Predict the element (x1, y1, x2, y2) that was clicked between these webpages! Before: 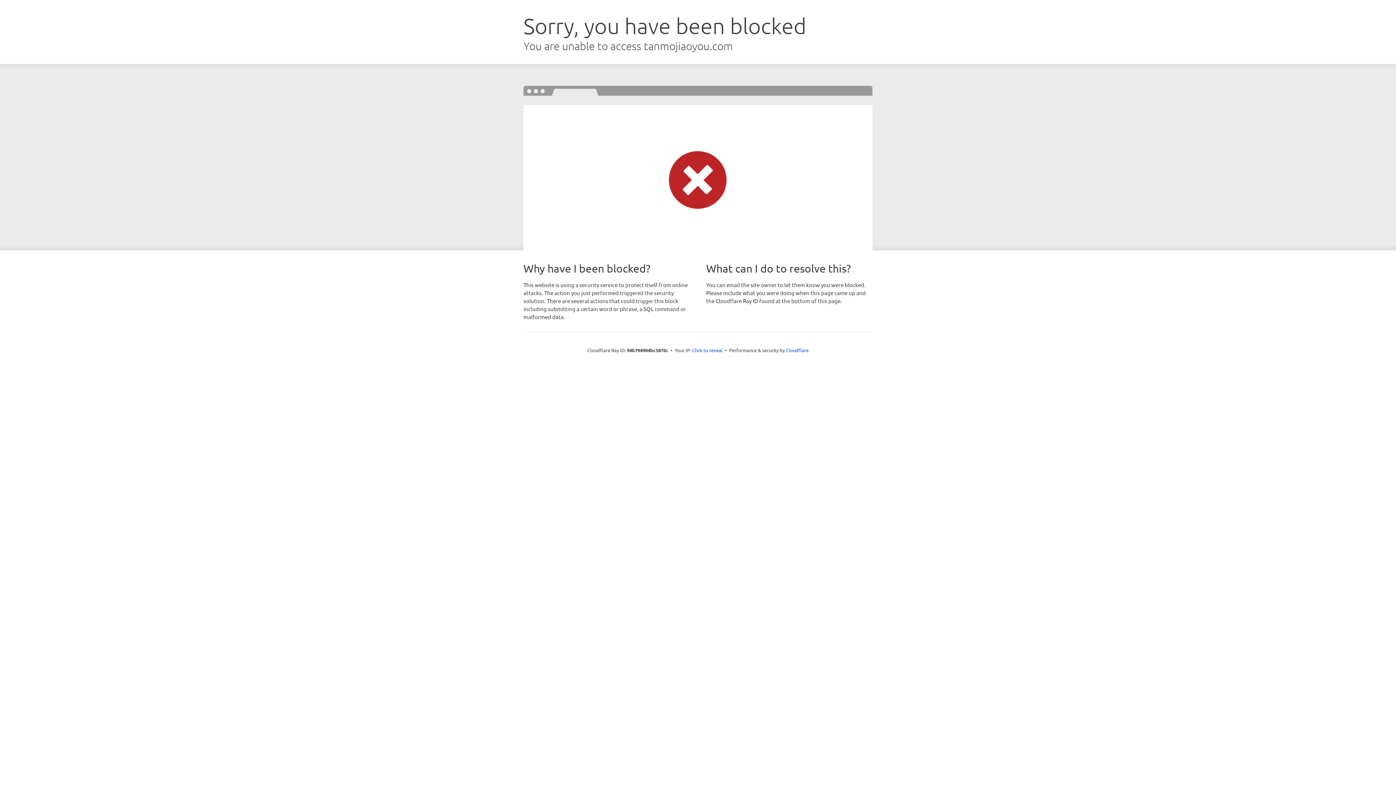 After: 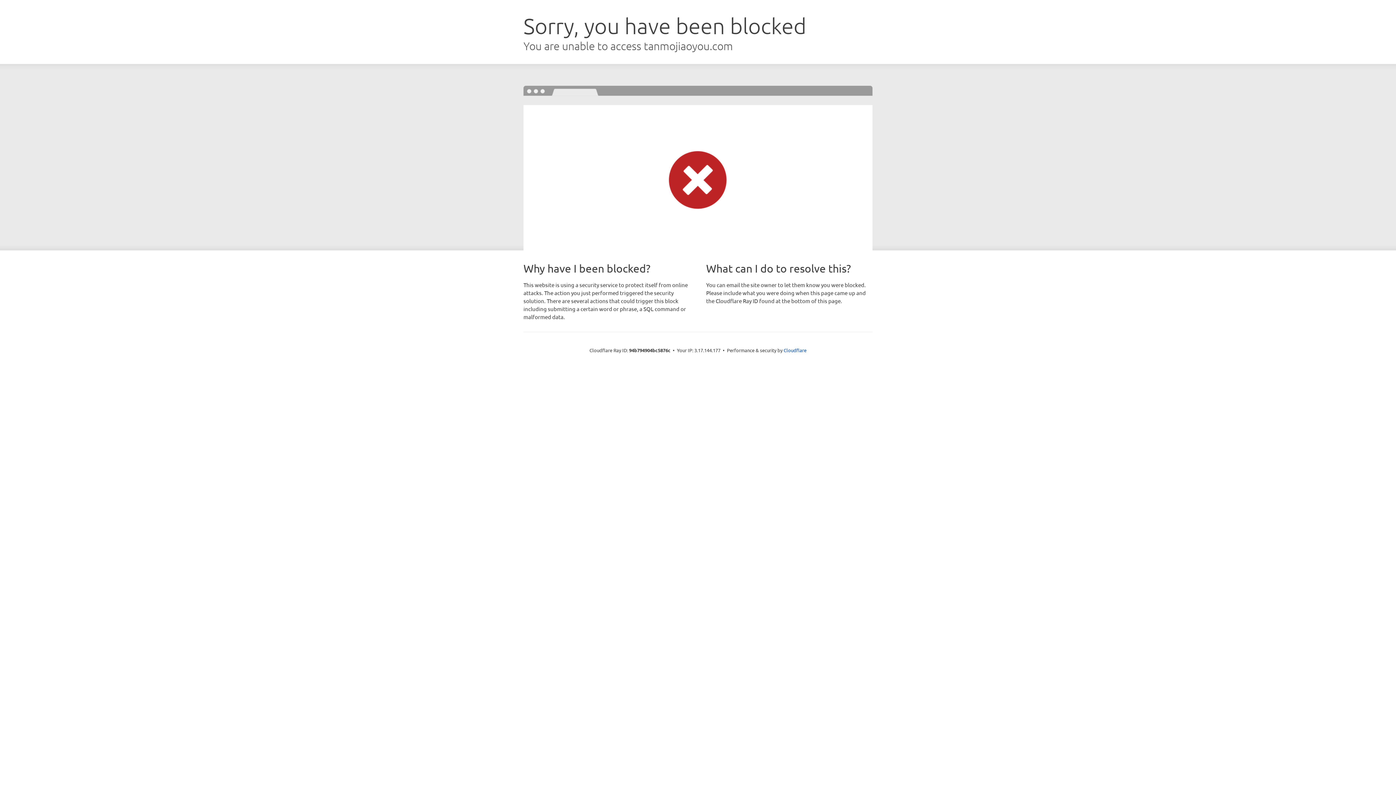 Action: label: Click to reveal bbox: (692, 346, 722, 353)